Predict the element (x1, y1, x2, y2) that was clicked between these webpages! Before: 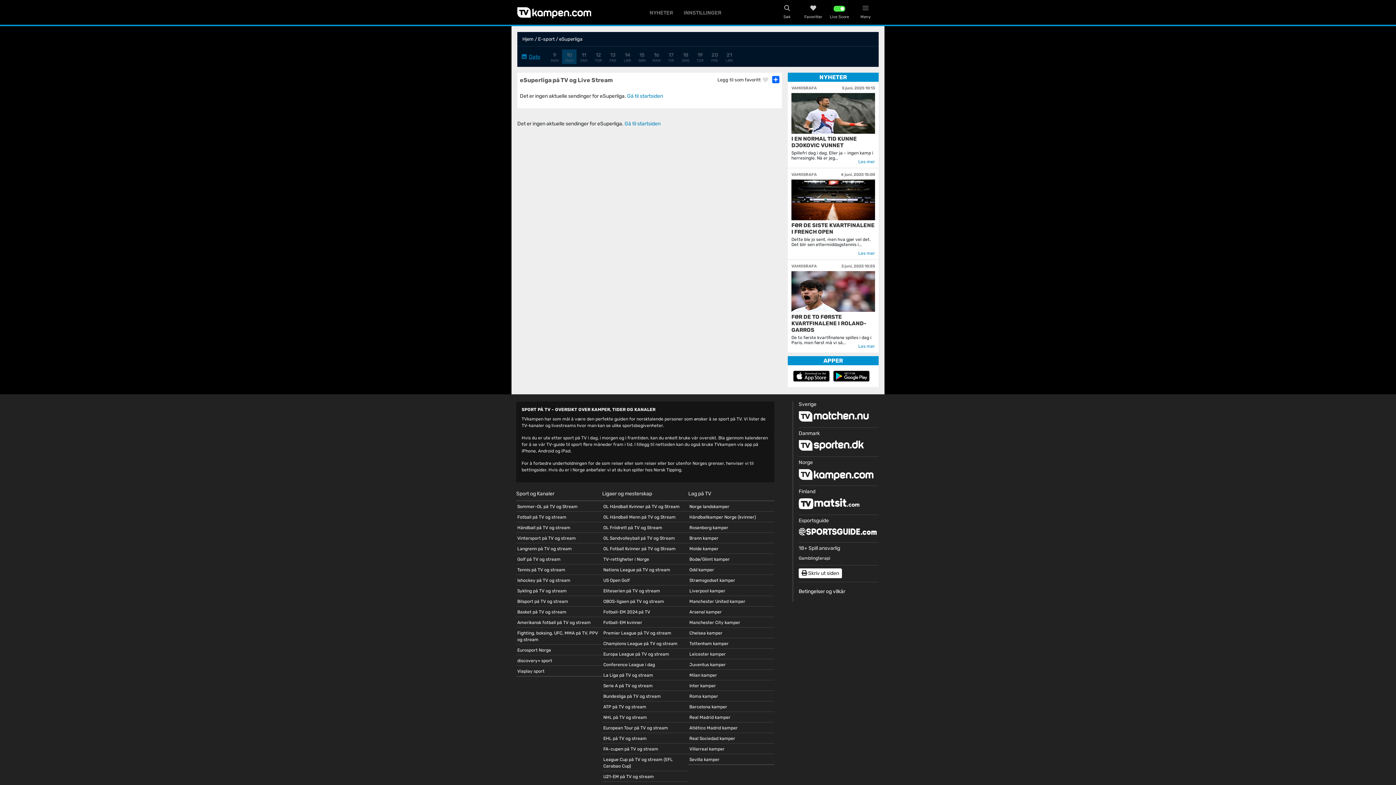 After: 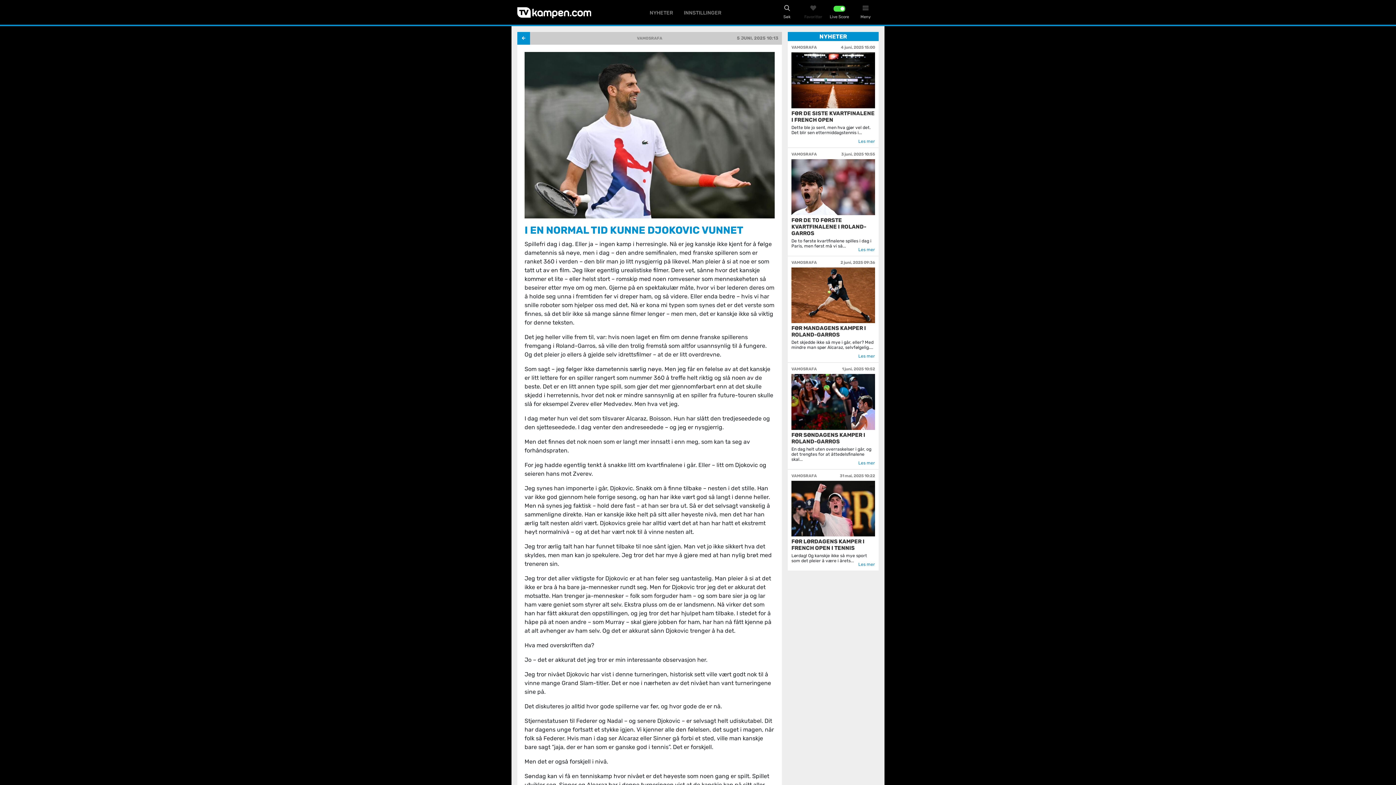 Action: label: I EN NORMAL TID KUNNE DJOKOVIC VUNNET bbox: (791, 135, 857, 148)